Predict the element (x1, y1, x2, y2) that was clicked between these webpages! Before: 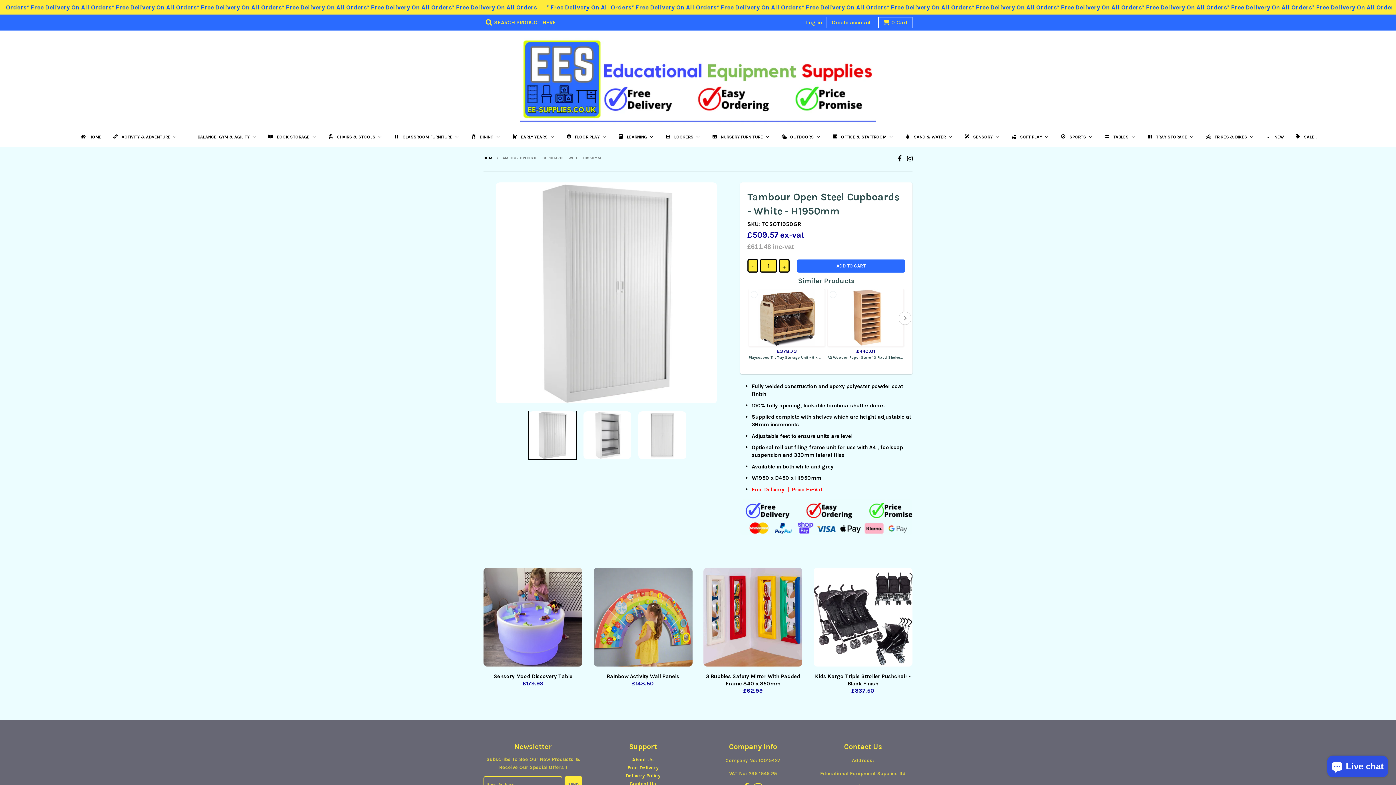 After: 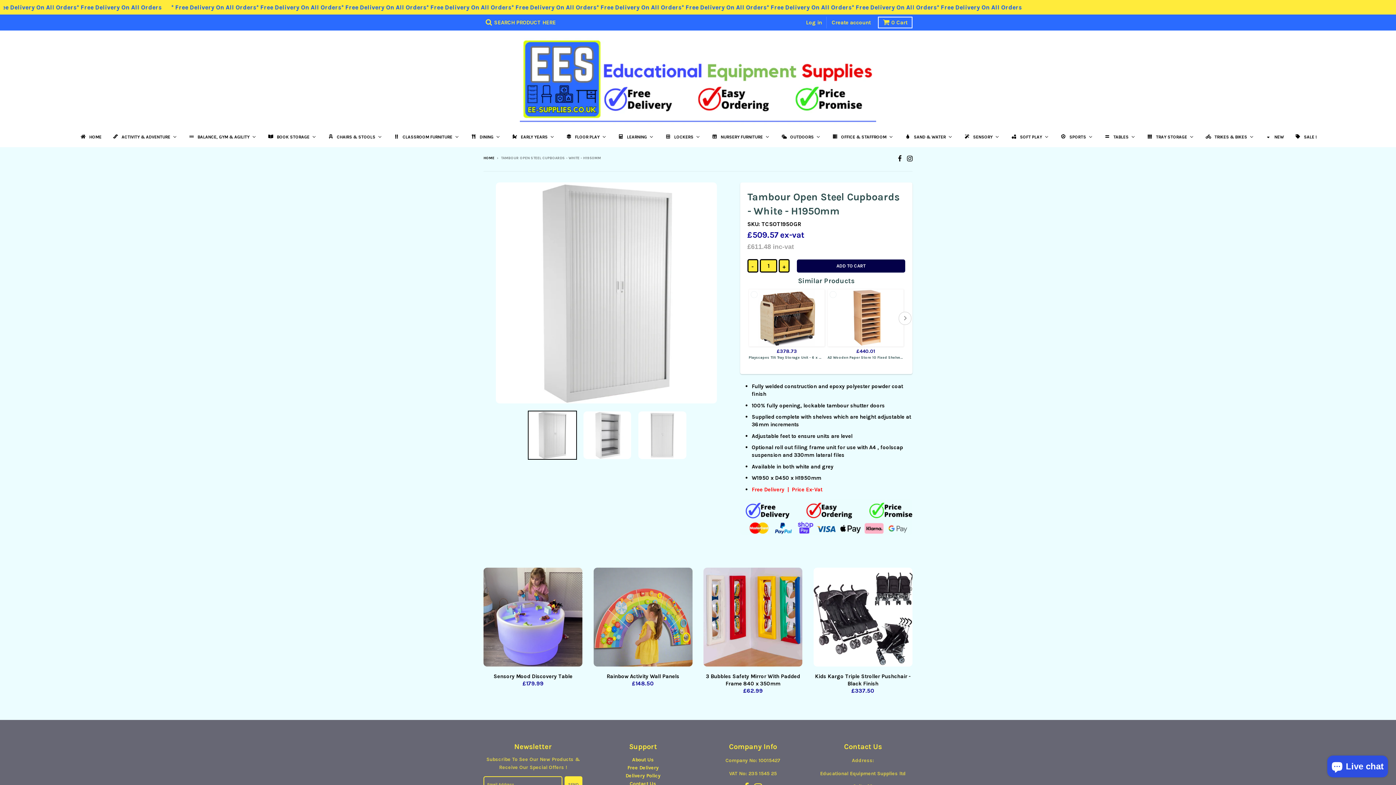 Action: bbox: (797, 259, 905, 272) label: ADD TO CART